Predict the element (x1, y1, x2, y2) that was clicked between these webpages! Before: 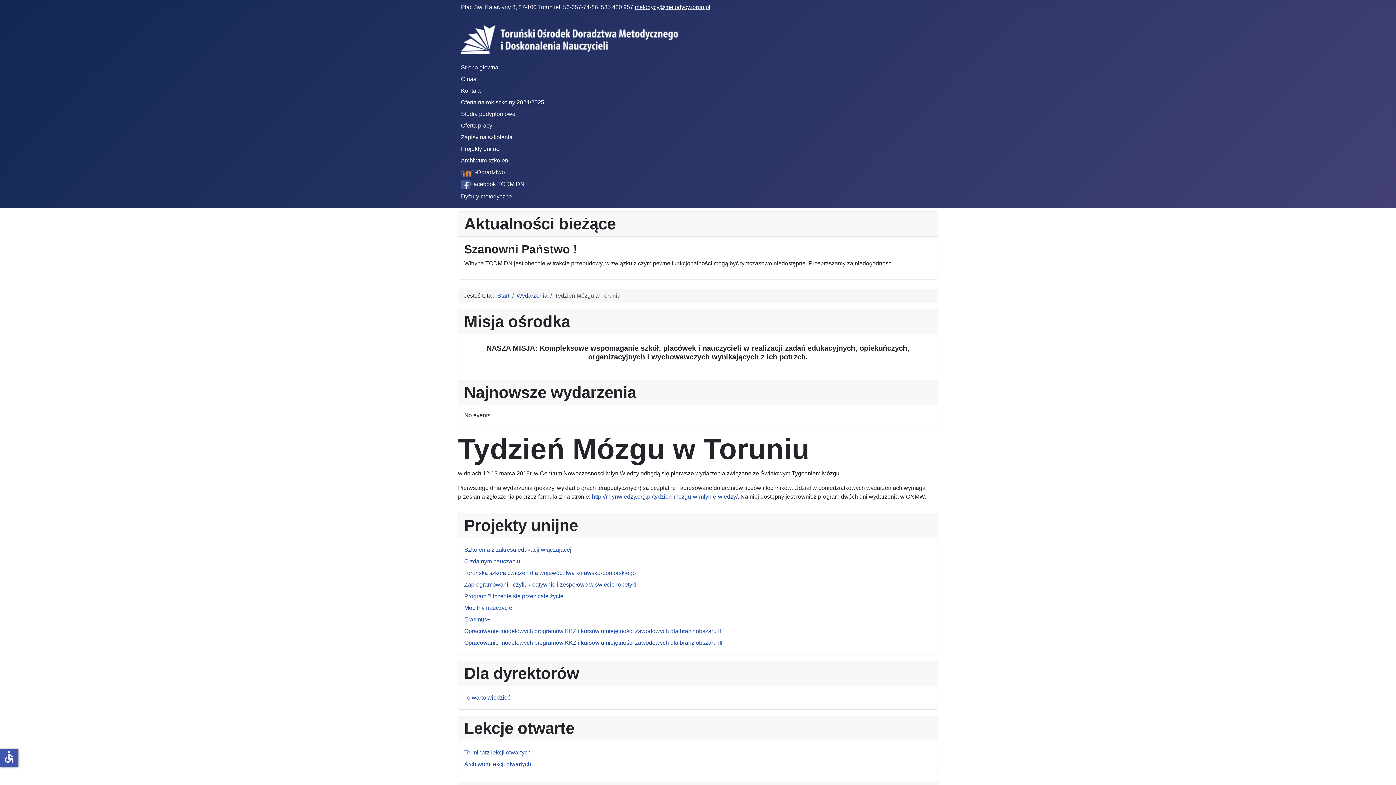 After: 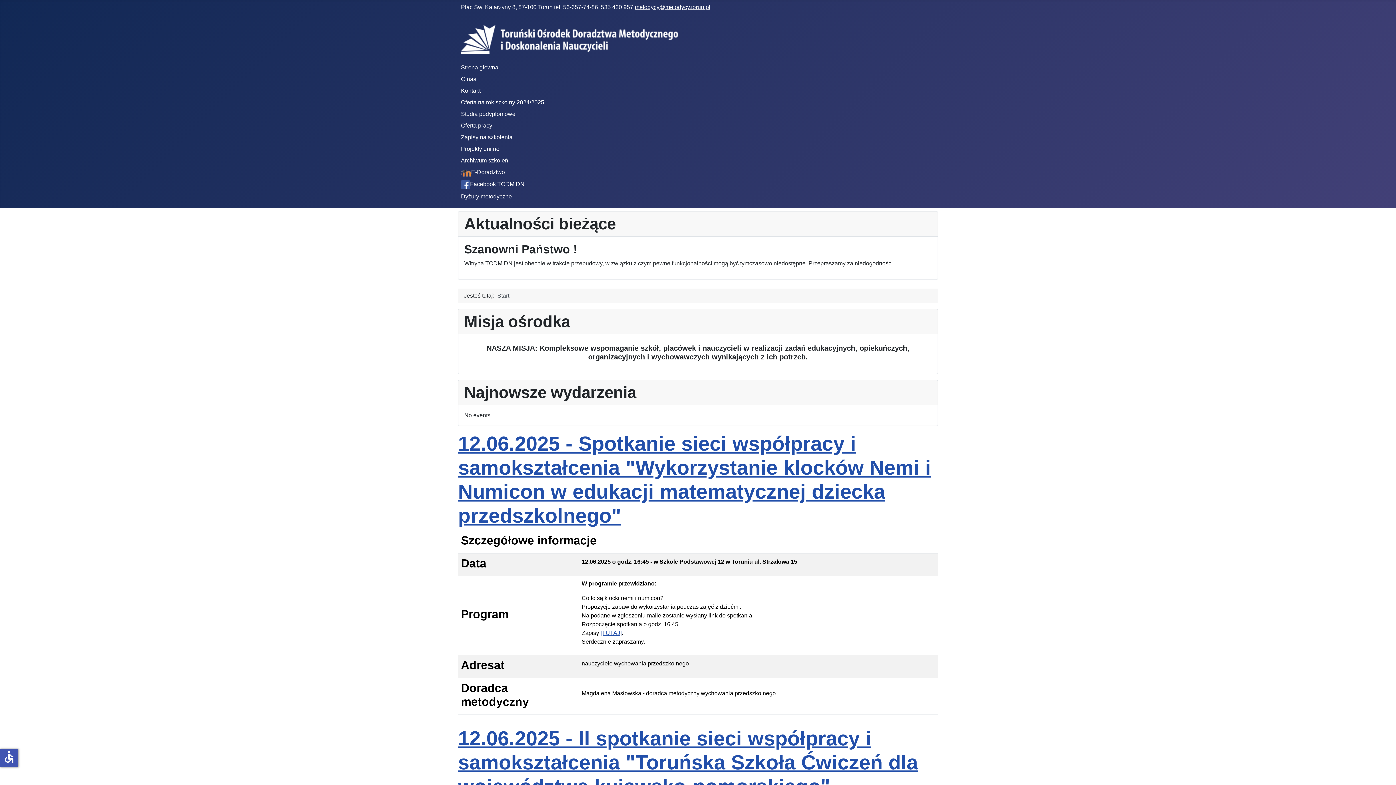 Action: bbox: (497, 292, 509, 298) label: Start